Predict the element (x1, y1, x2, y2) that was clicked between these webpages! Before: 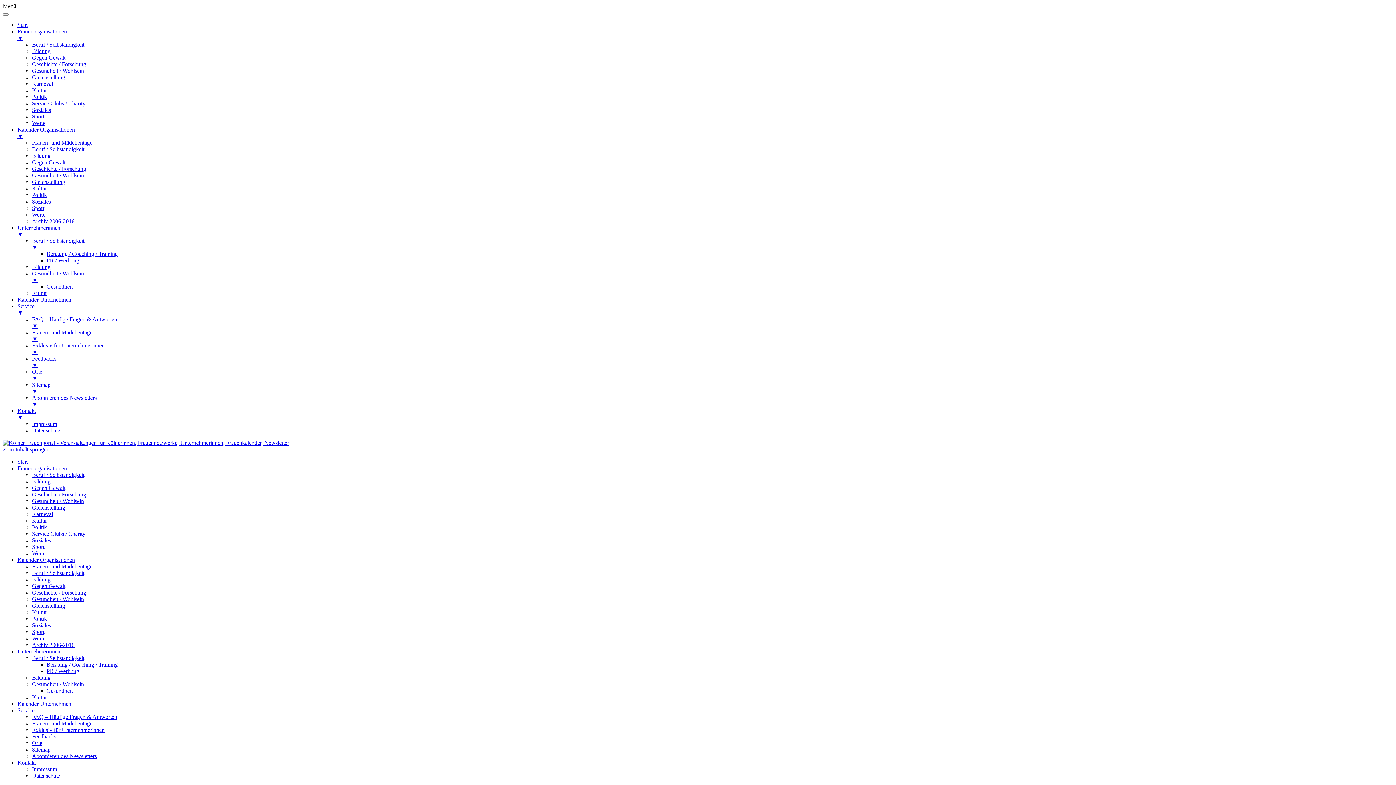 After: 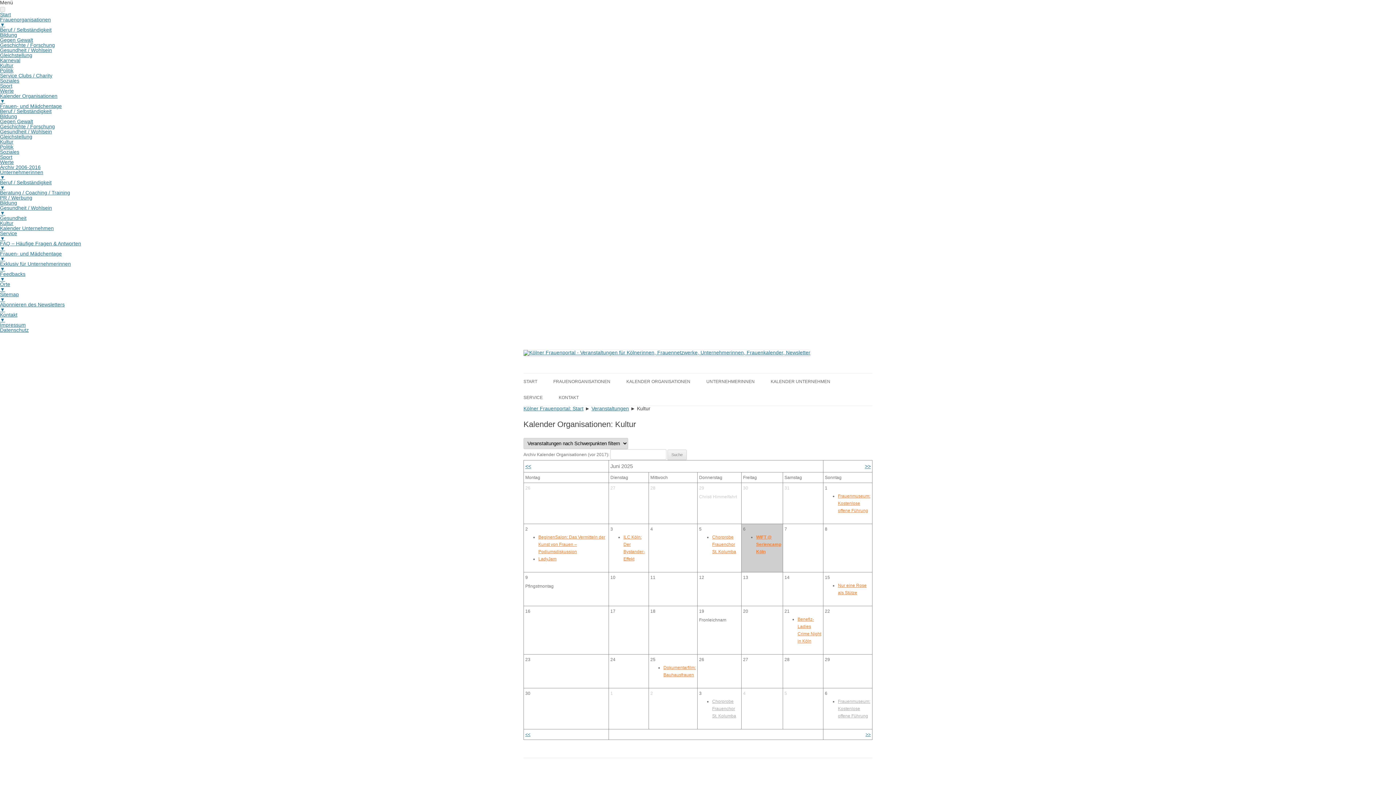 Action: bbox: (32, 185, 46, 191) label: Kultur